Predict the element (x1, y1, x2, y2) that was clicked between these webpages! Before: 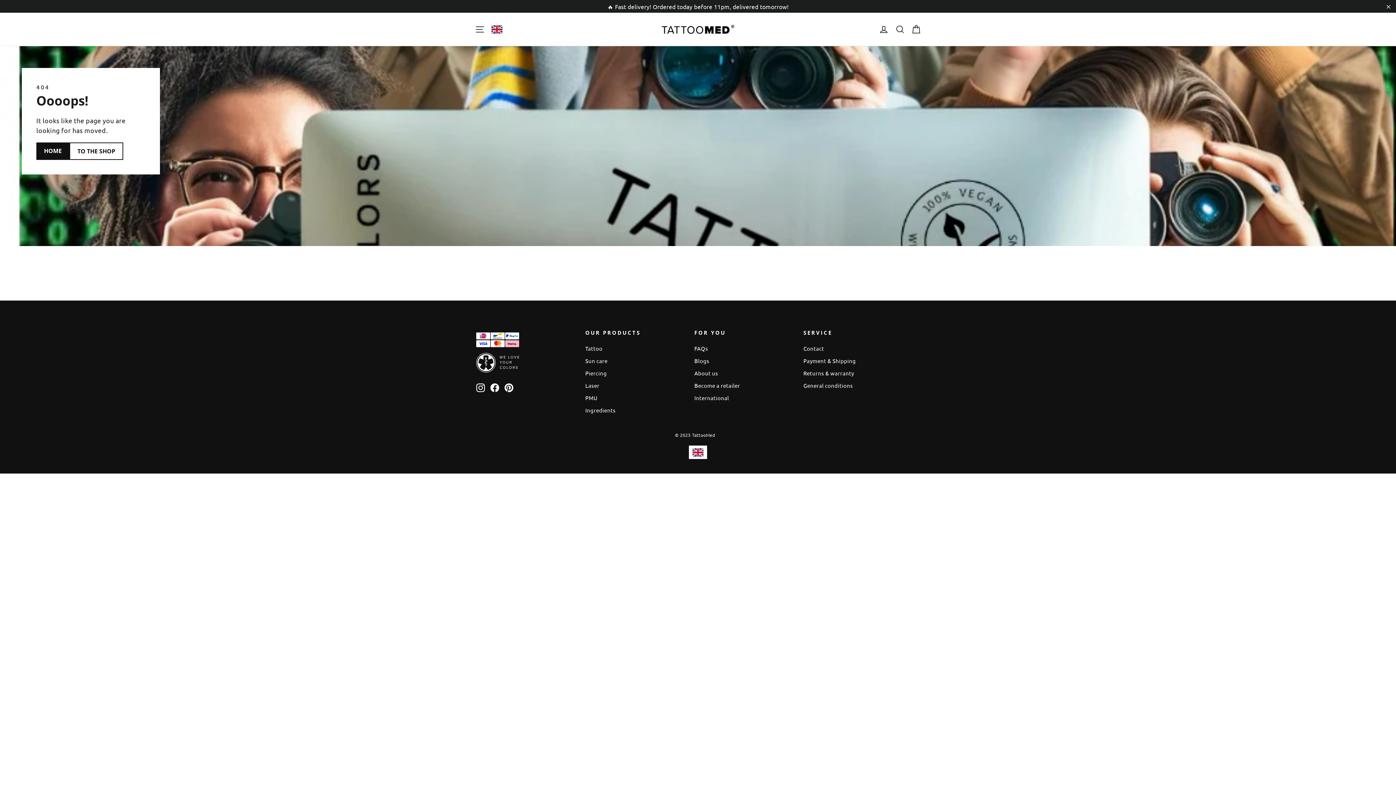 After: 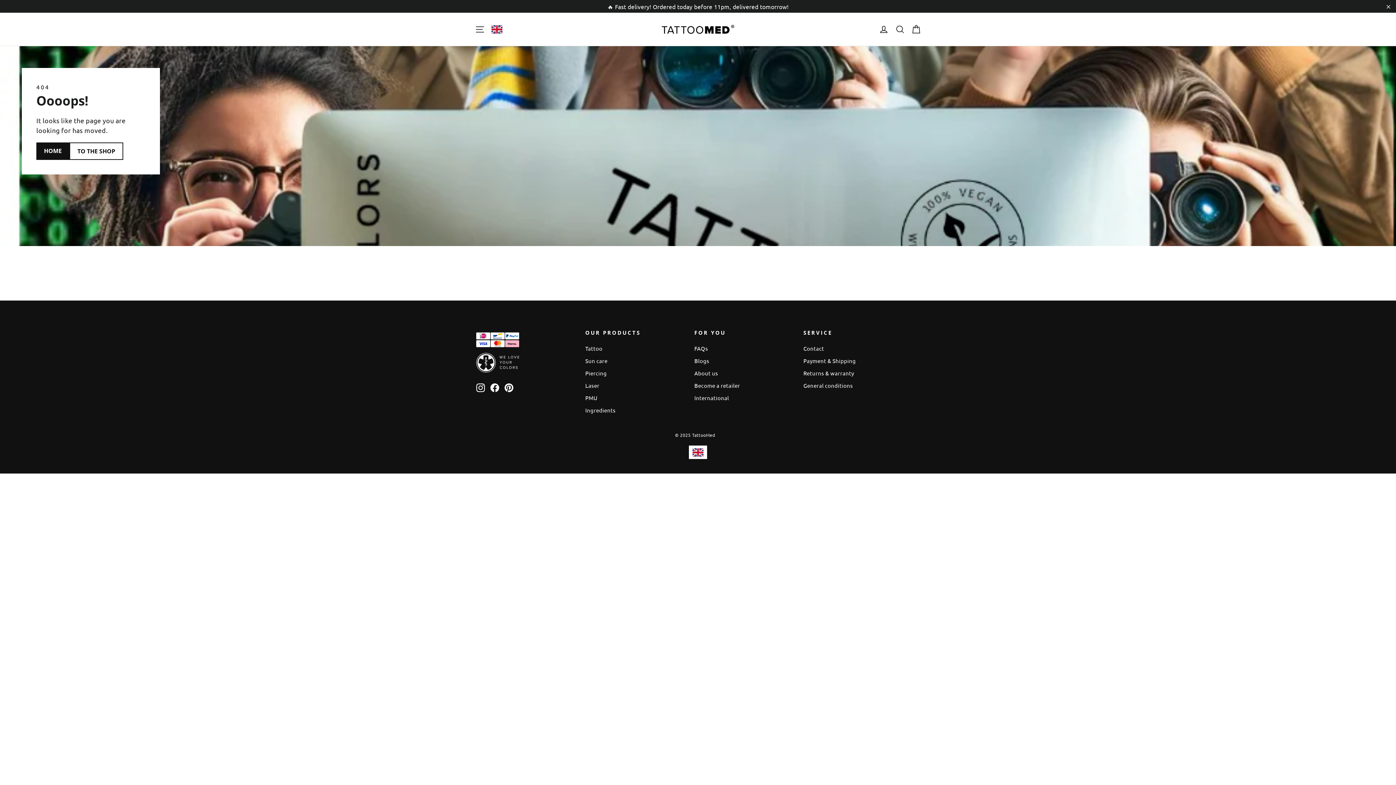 Action: bbox: (476, 382, 485, 392) label: Instagram